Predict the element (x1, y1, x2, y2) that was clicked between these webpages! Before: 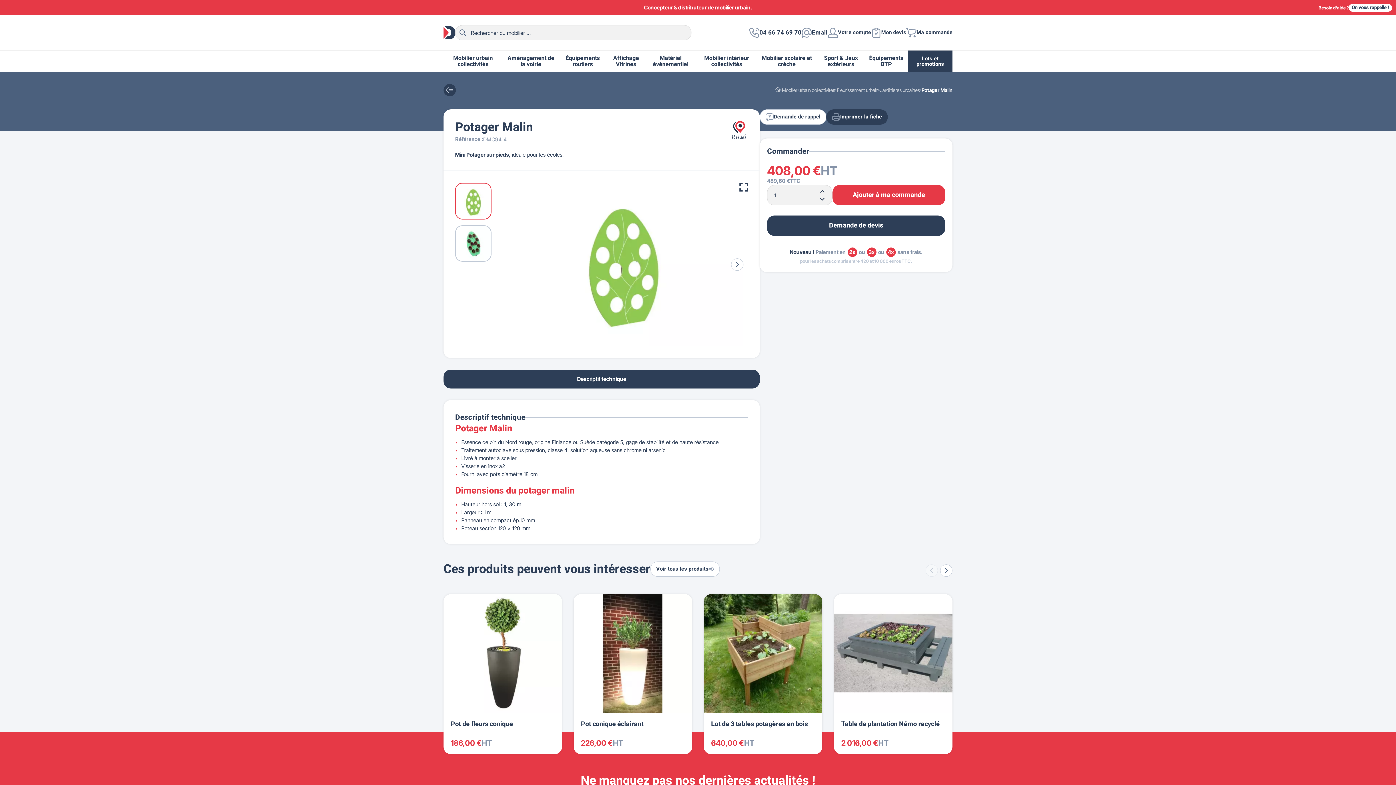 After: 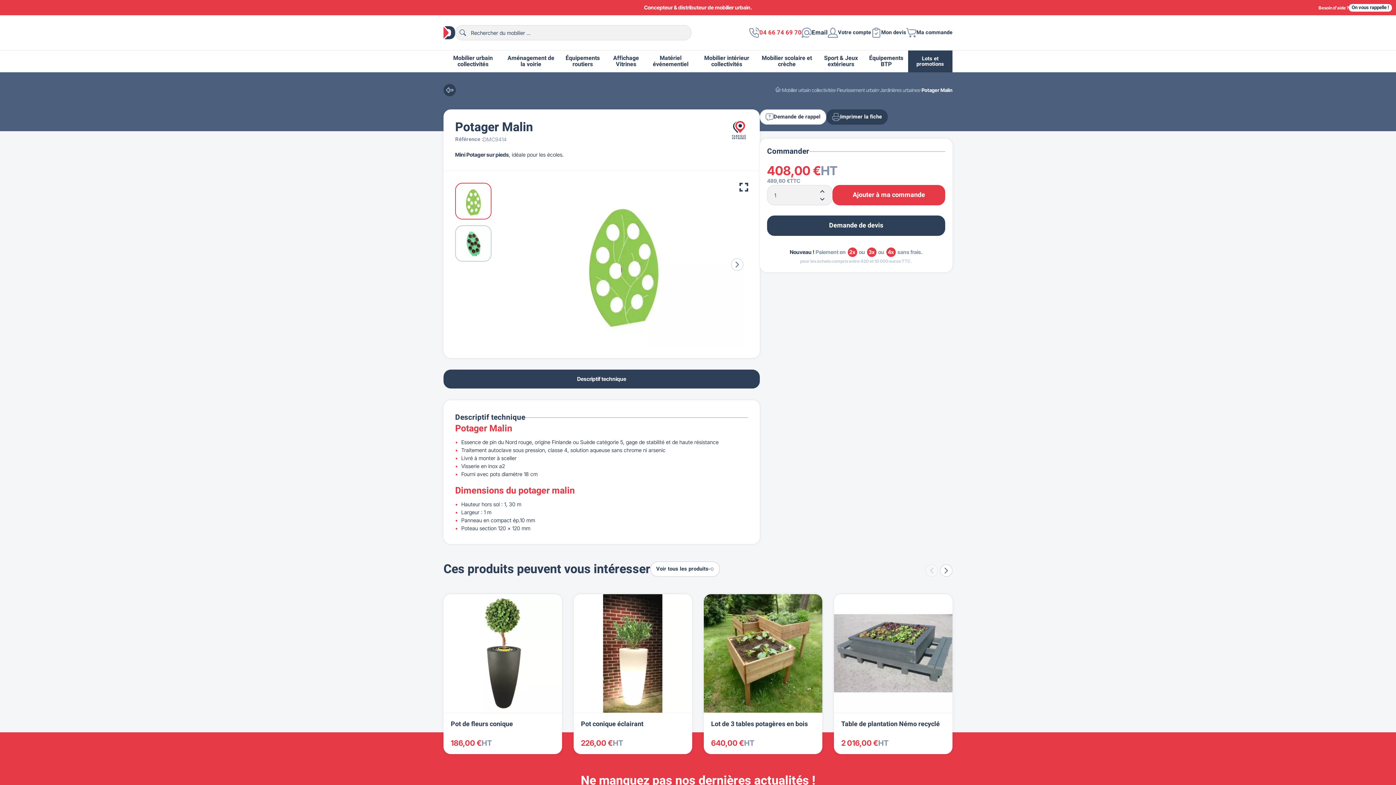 Action: bbox: (749, 27, 801, 37) label: 04 66 74 69 70